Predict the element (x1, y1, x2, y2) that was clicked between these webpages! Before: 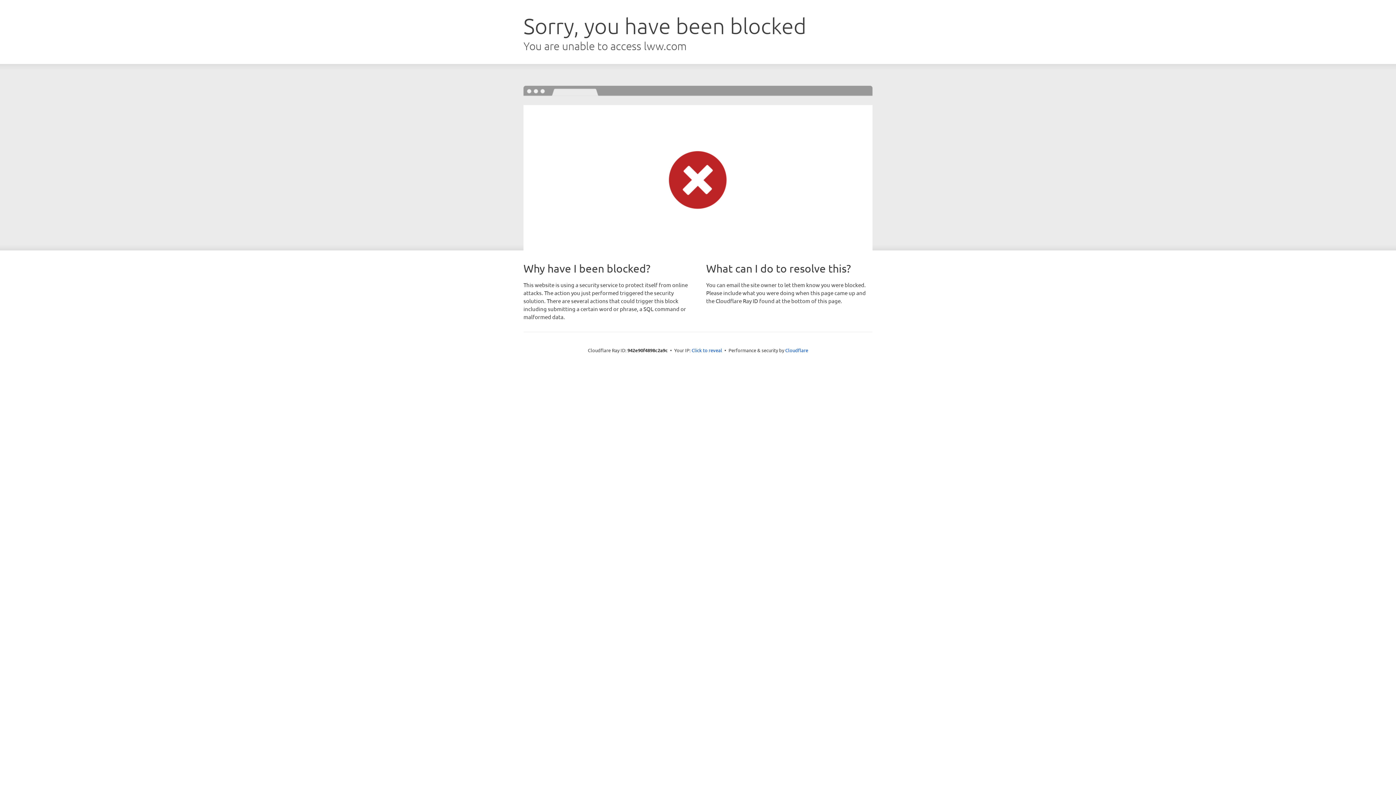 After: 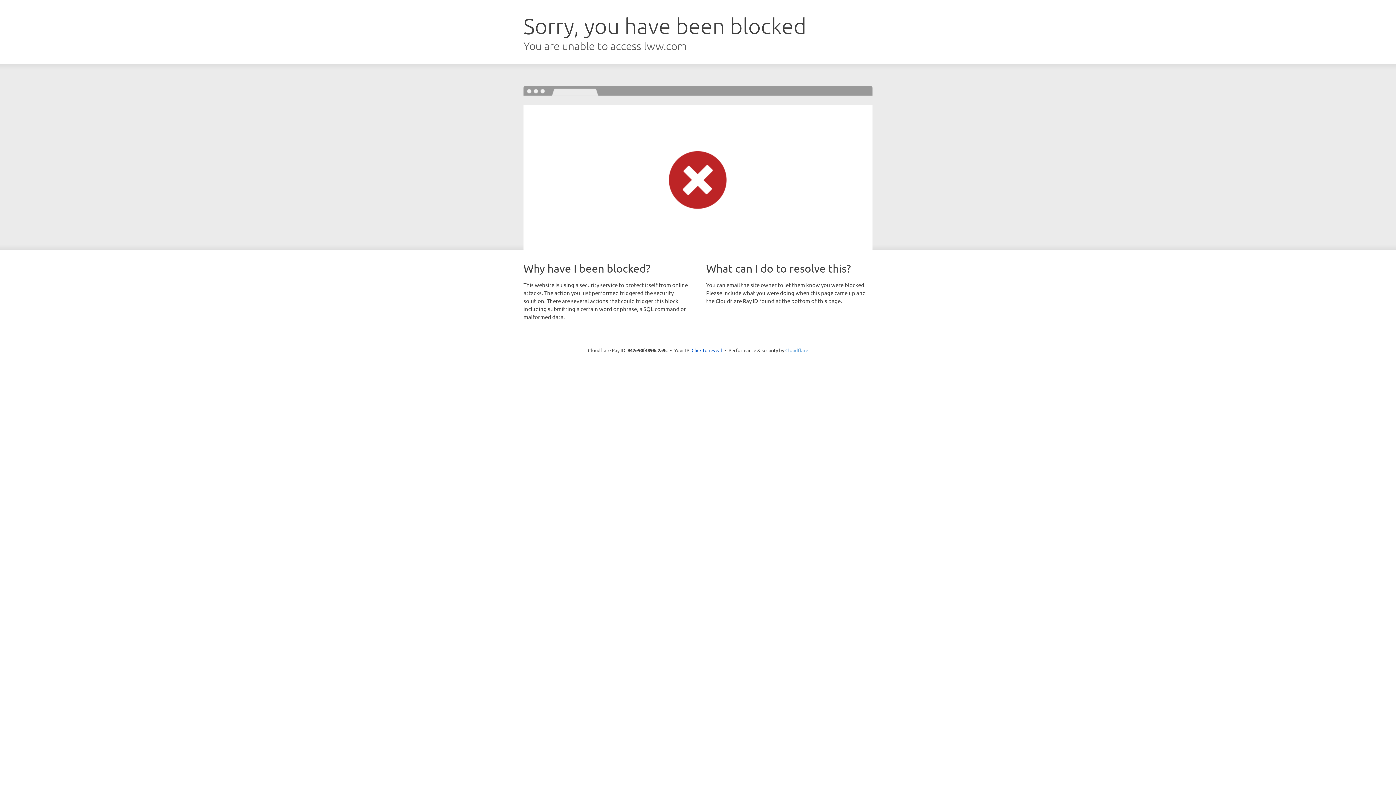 Action: label: Cloudflare bbox: (785, 347, 808, 353)